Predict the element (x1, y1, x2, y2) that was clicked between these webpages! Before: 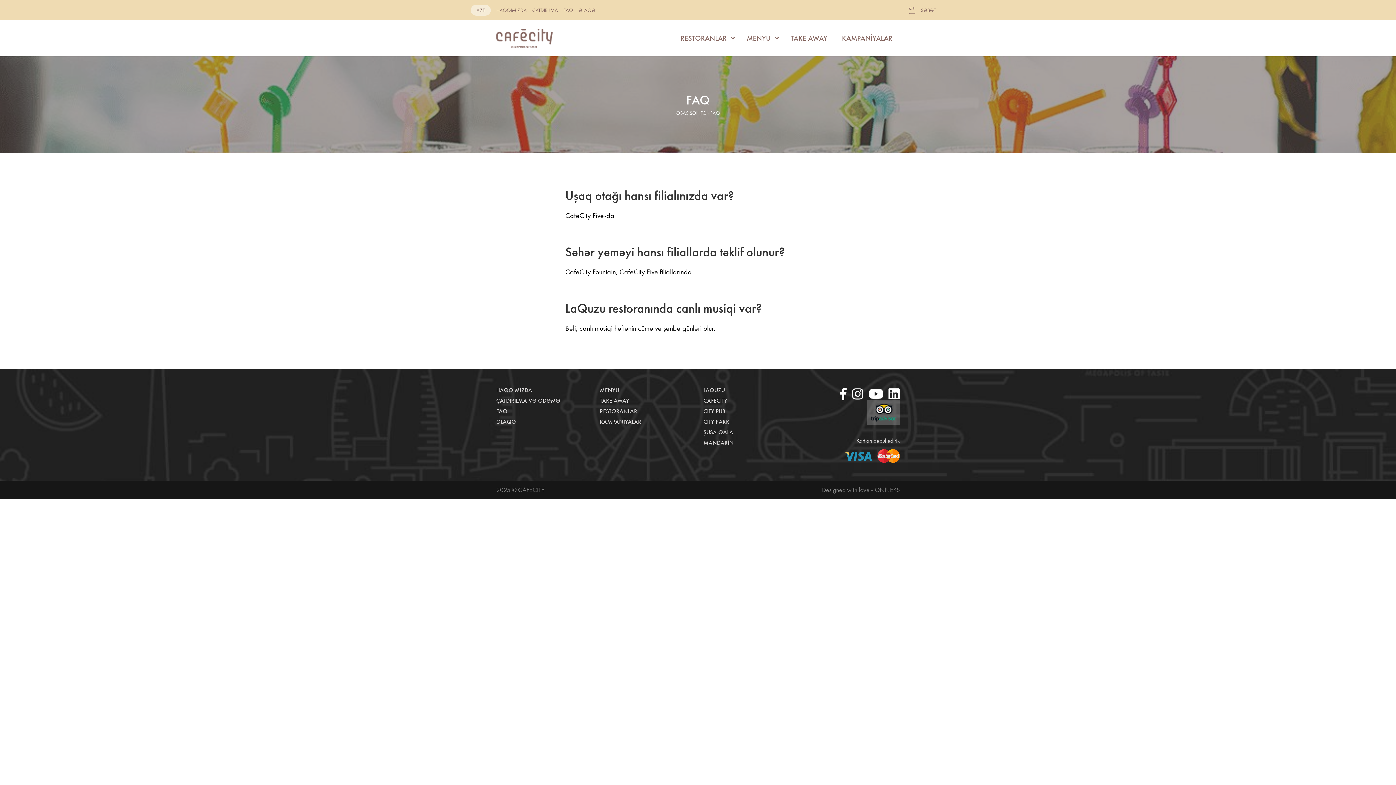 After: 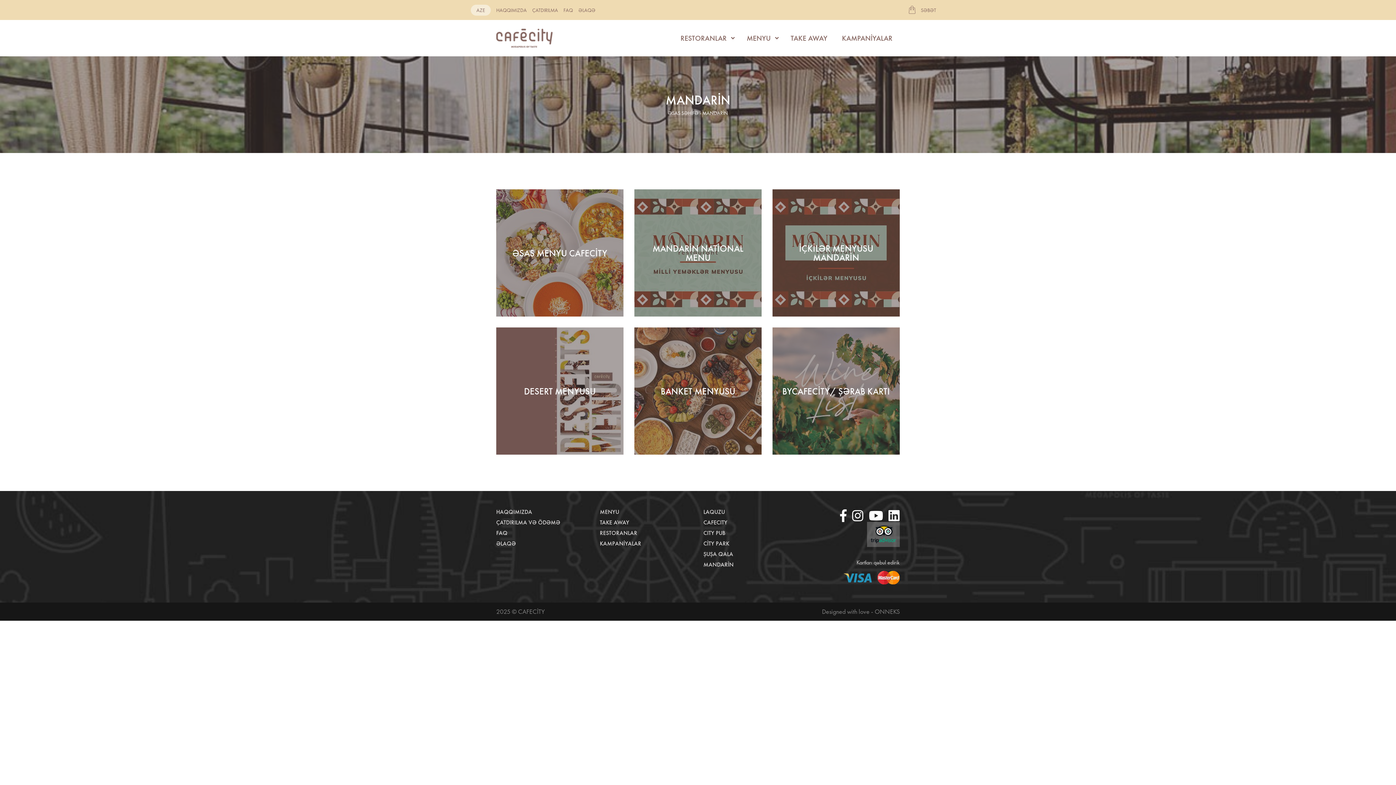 Action: bbox: (875, 56, 927, 92) label: MANDARİN